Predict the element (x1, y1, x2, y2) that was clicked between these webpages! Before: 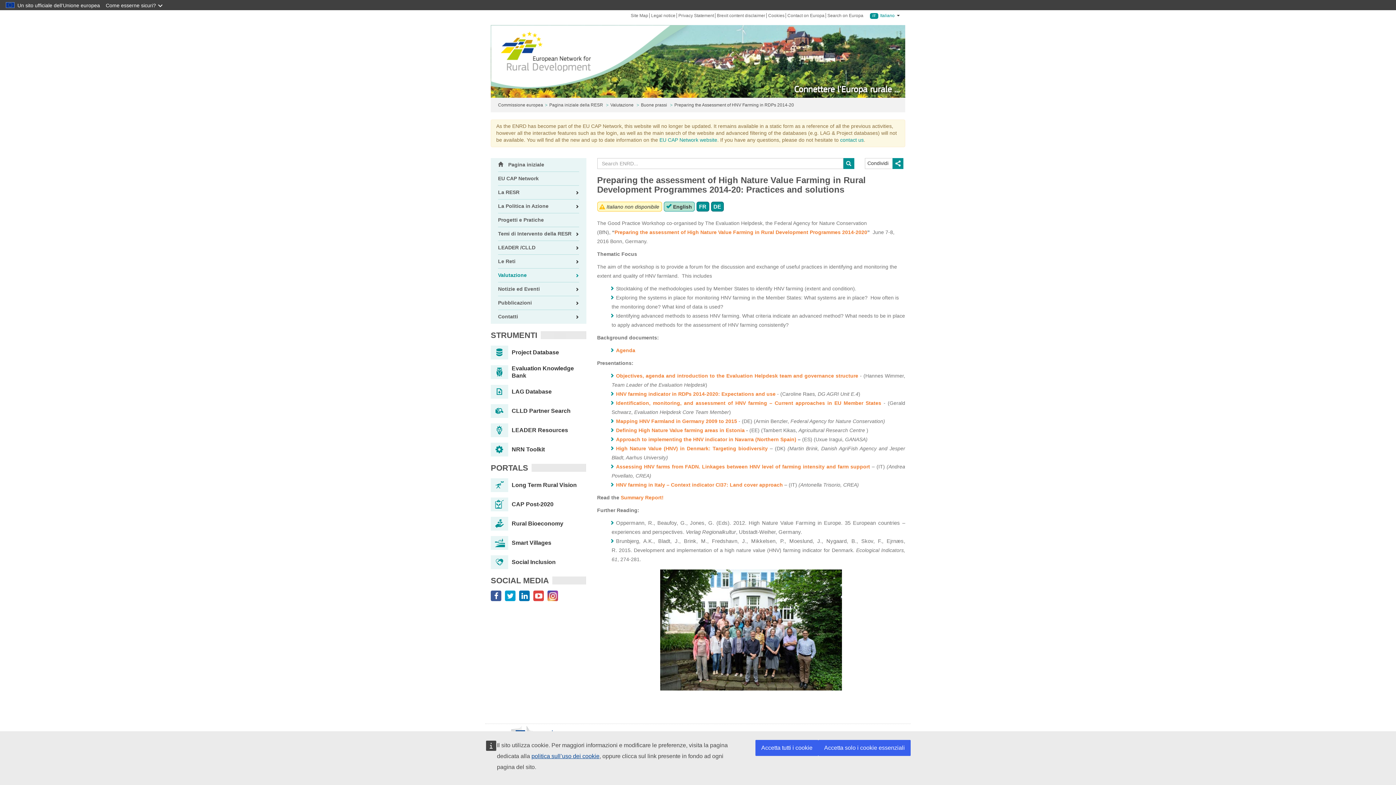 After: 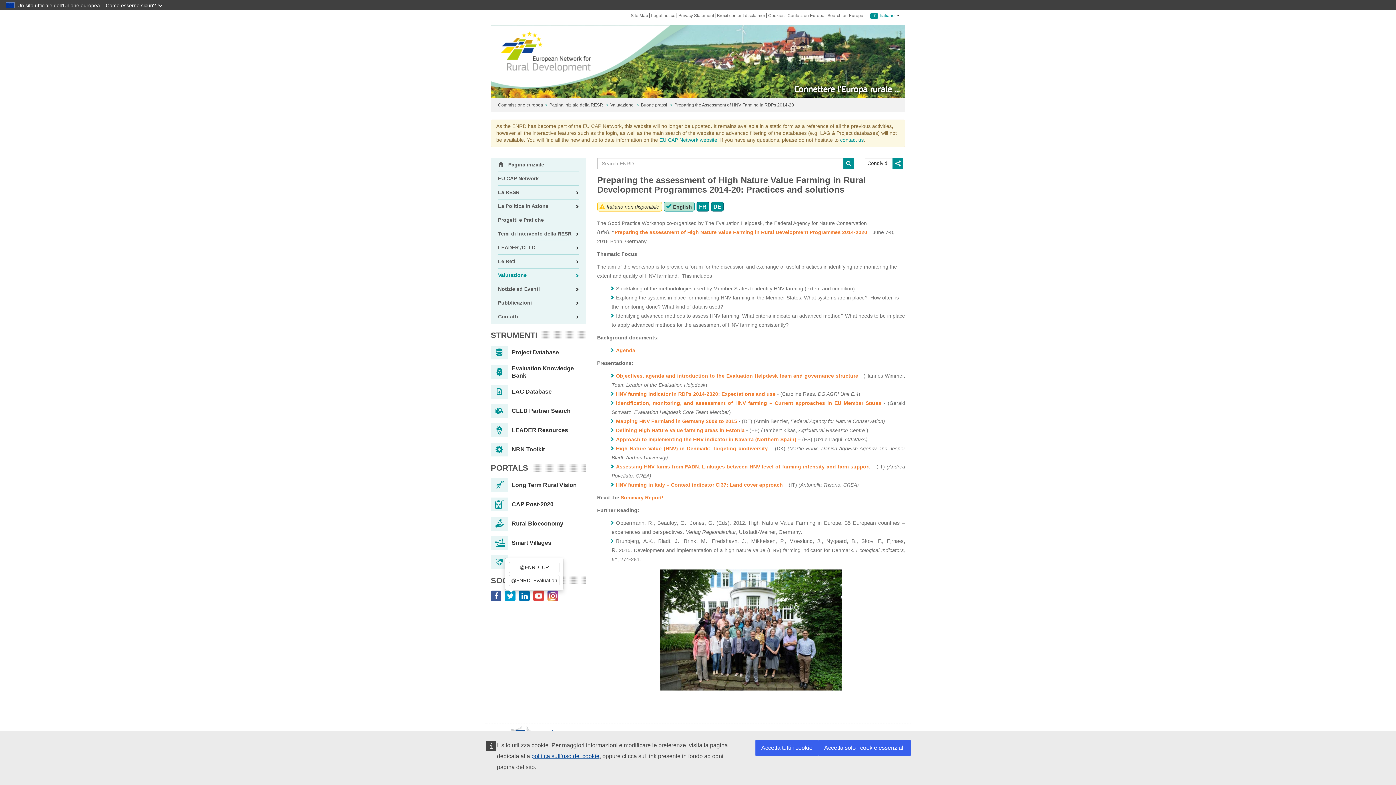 Action: bbox: (505, 594, 515, 599)